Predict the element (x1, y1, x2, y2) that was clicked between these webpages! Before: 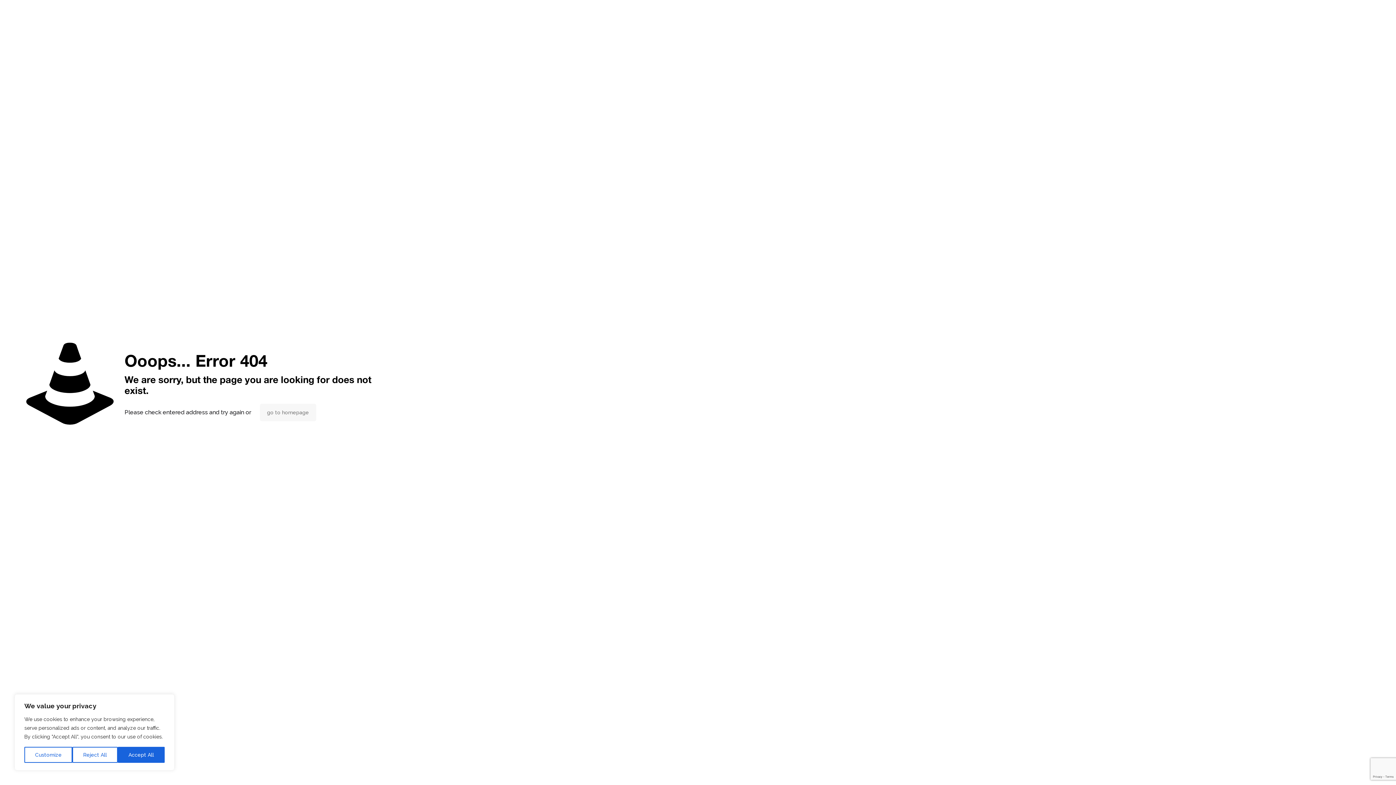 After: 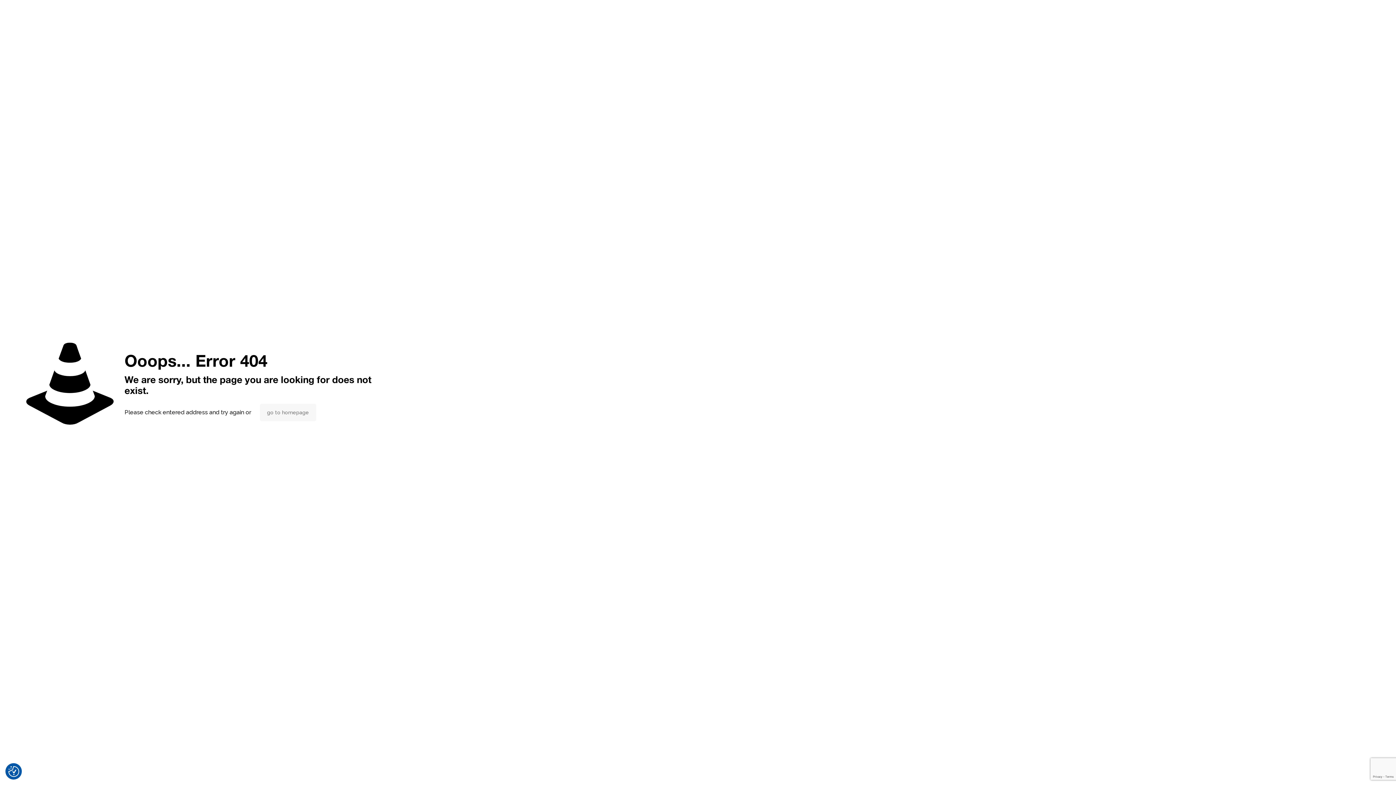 Action: label: Reject All bbox: (72, 747, 117, 763)